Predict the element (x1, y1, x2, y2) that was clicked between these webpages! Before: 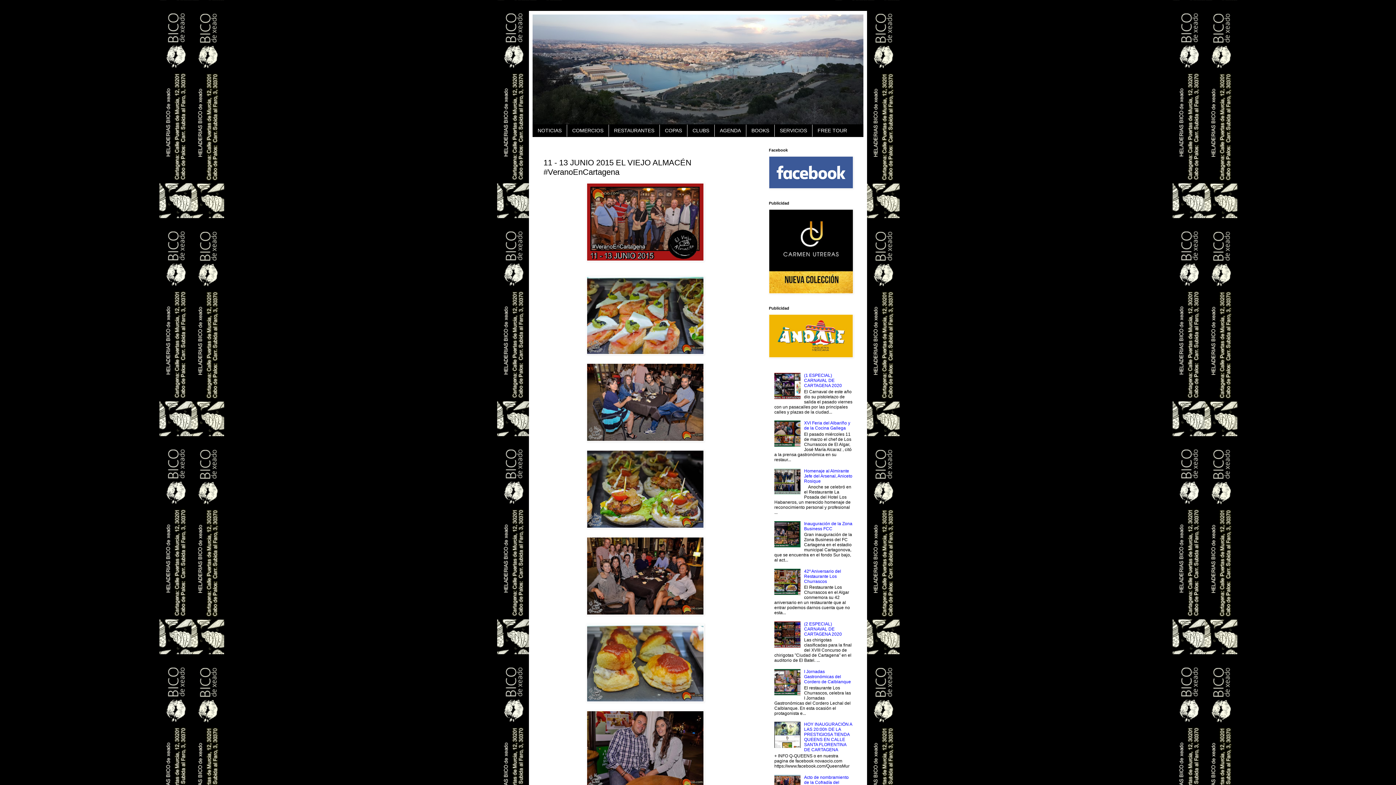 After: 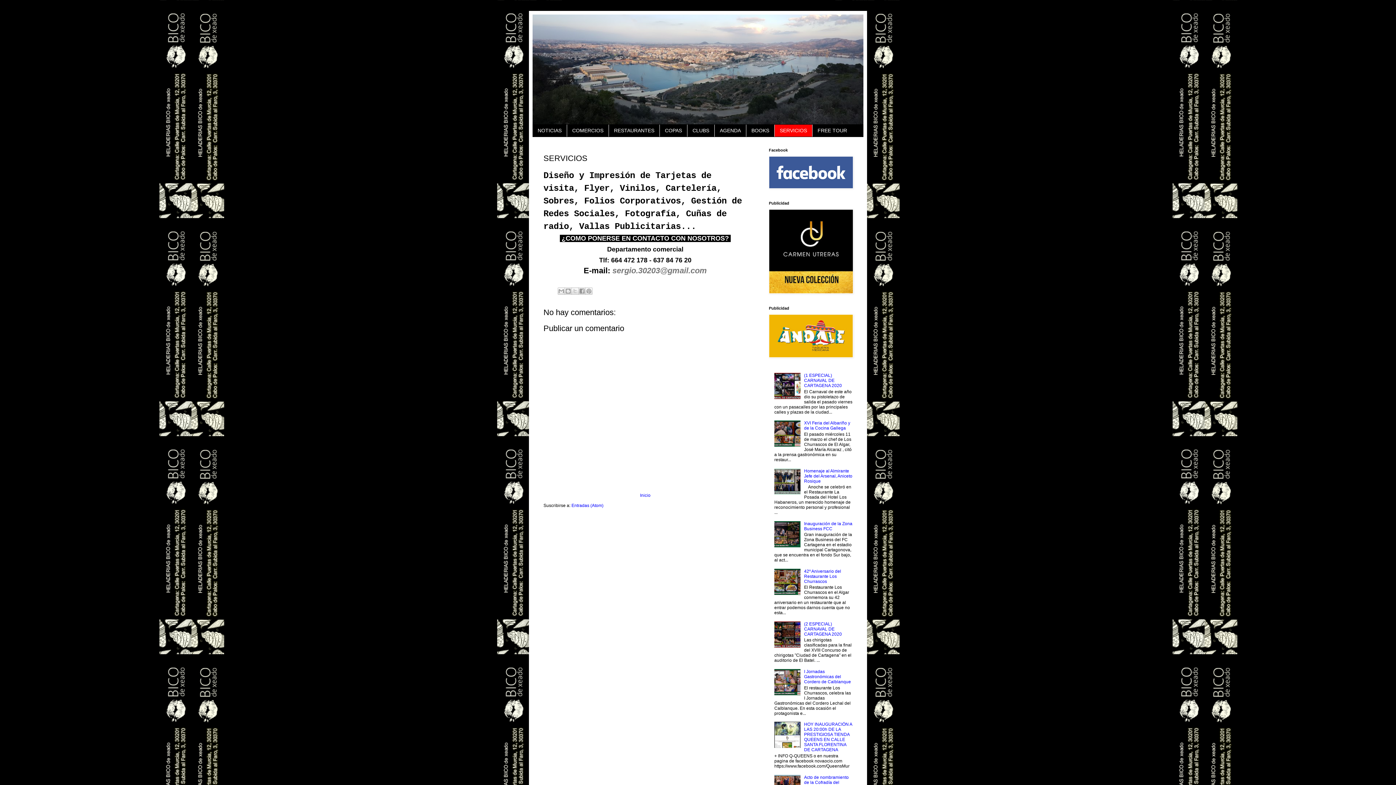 Action: label: SERVICIOS bbox: (774, 124, 812, 136)